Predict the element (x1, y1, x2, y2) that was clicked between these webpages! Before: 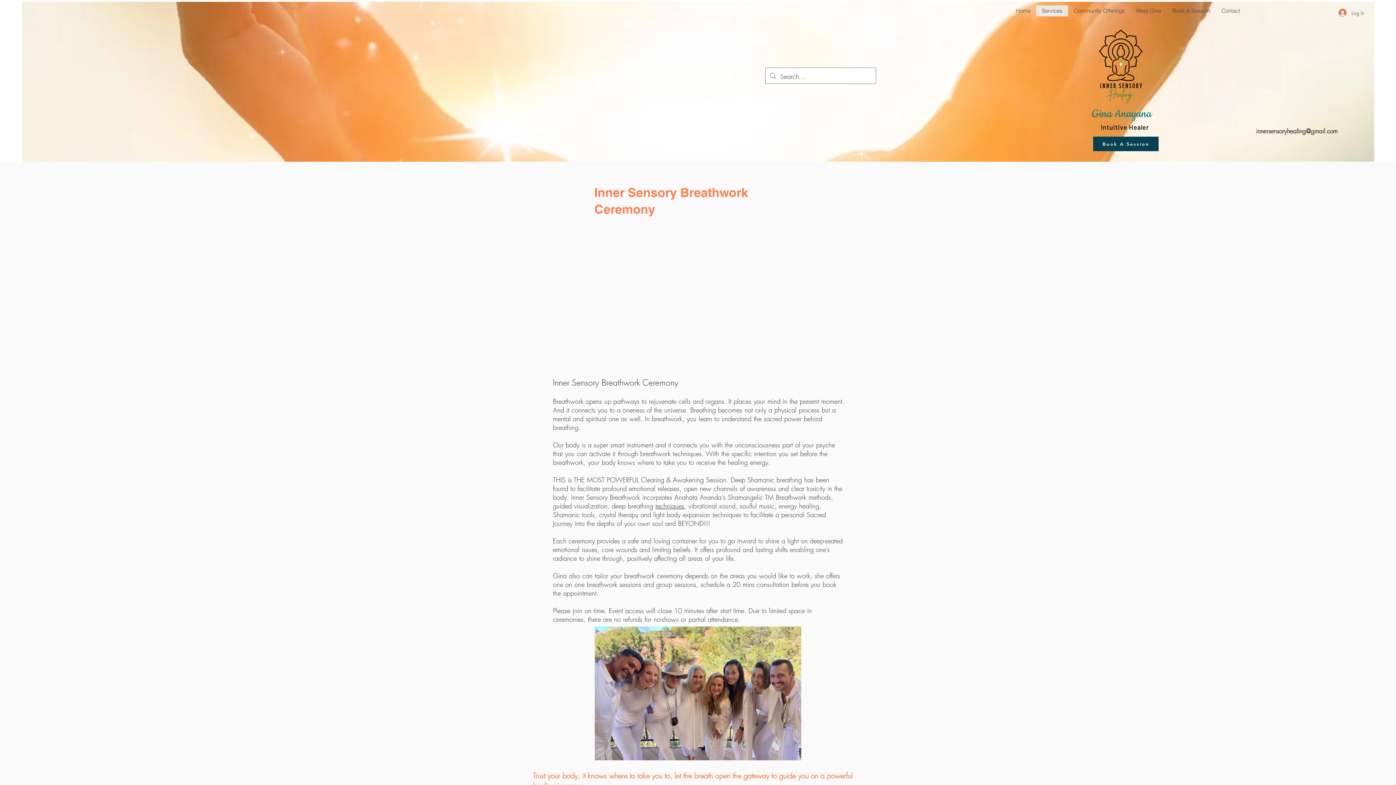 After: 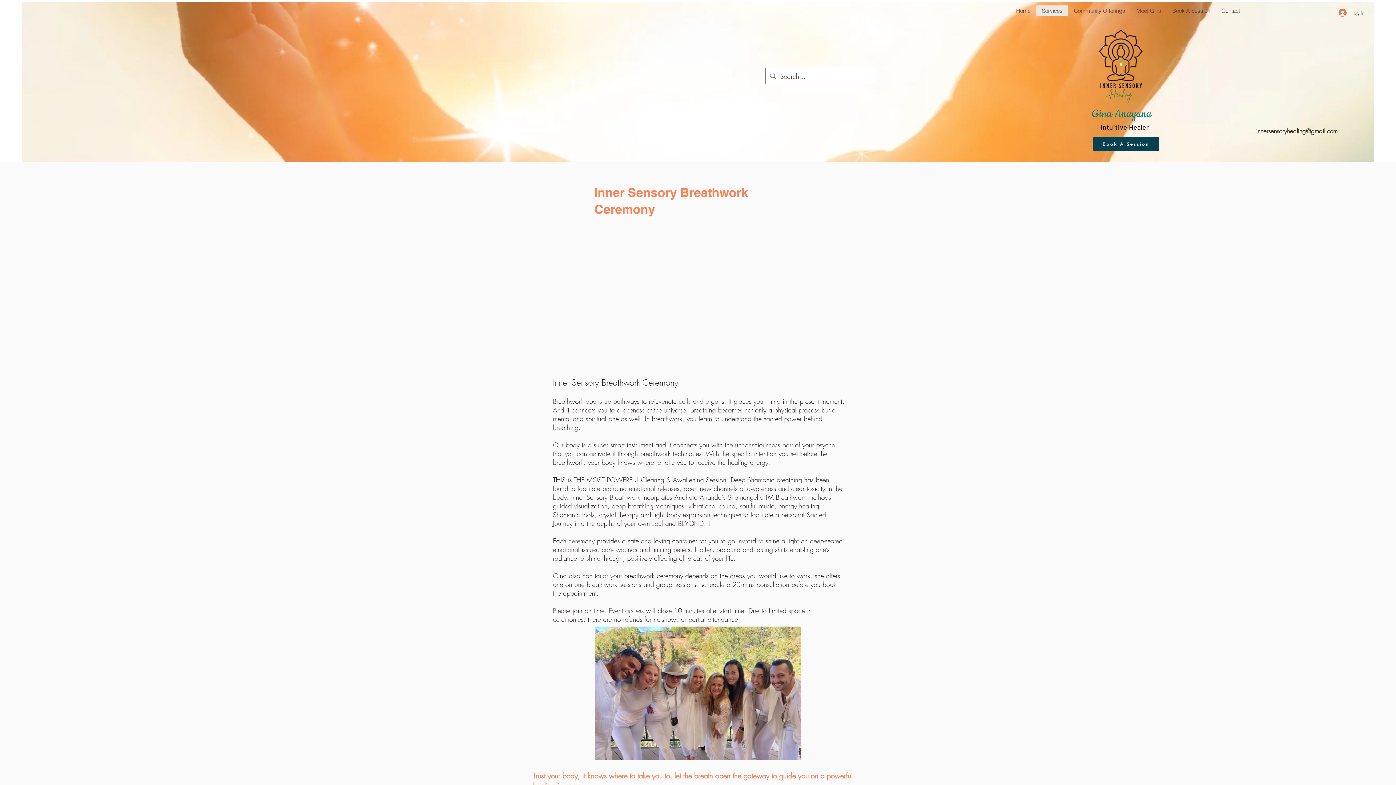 Action: bbox: (1256, 126, 1337, 135) label: innersensoryhealing@gmail.com